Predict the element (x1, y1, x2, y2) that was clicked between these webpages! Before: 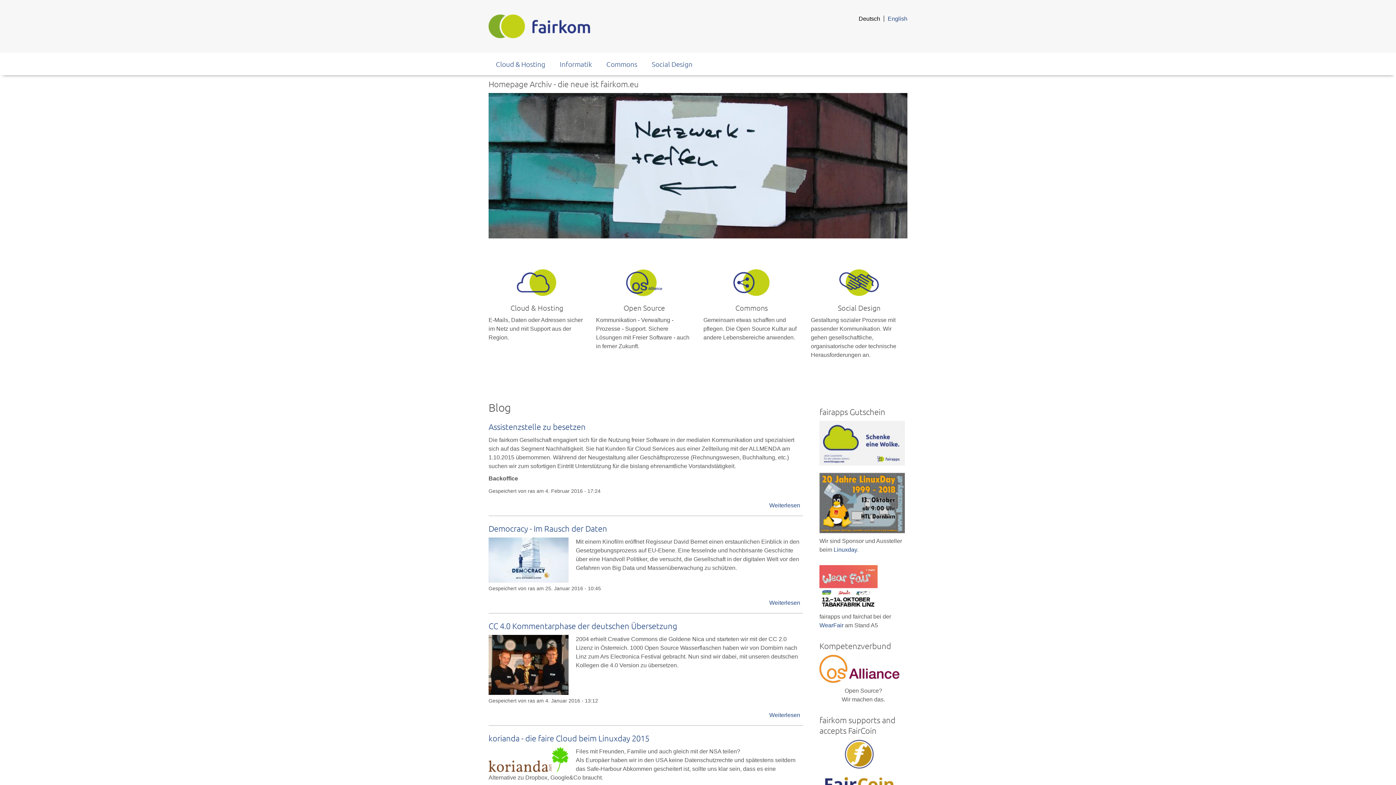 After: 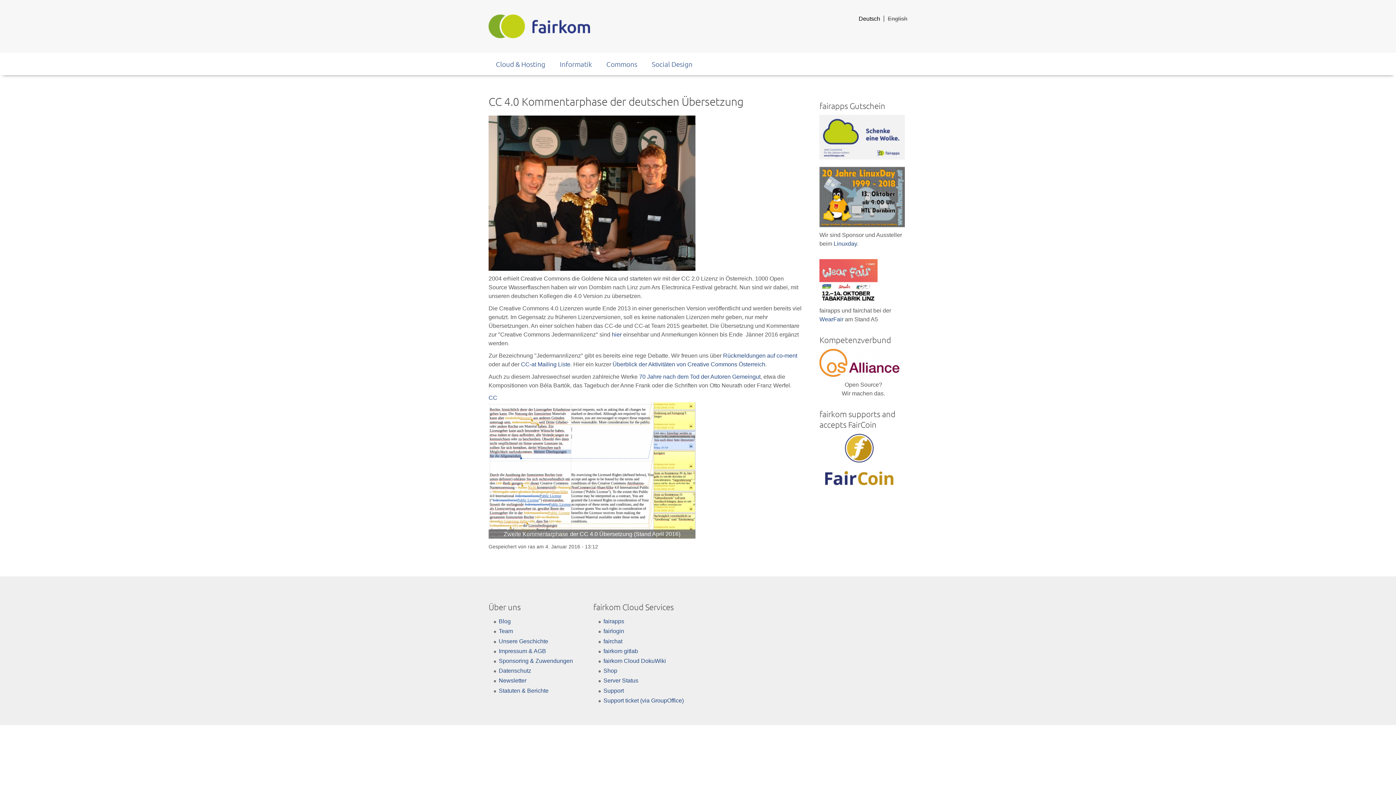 Action: bbox: (488, 621, 677, 630) label: CC 4.0 Kommentarphase der deutschen Übersetzung